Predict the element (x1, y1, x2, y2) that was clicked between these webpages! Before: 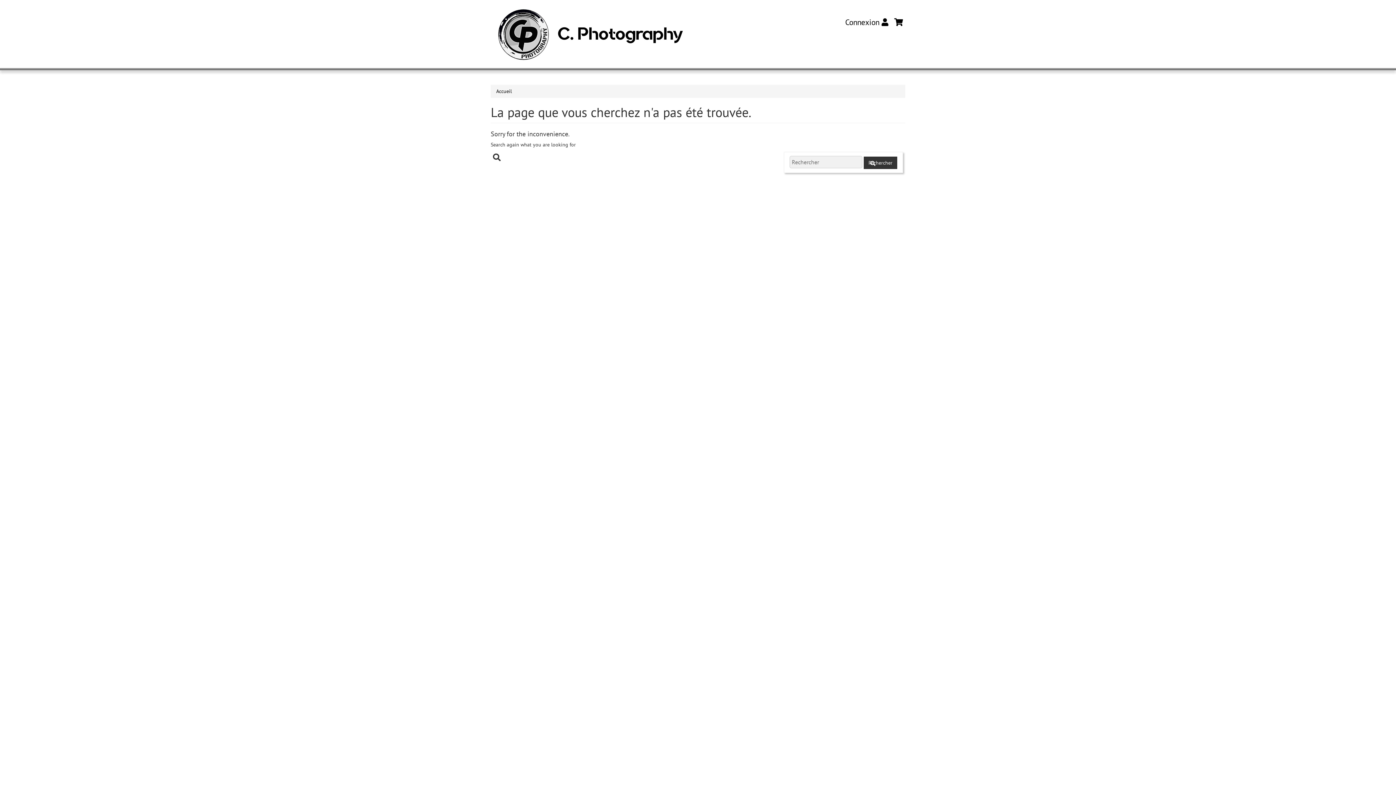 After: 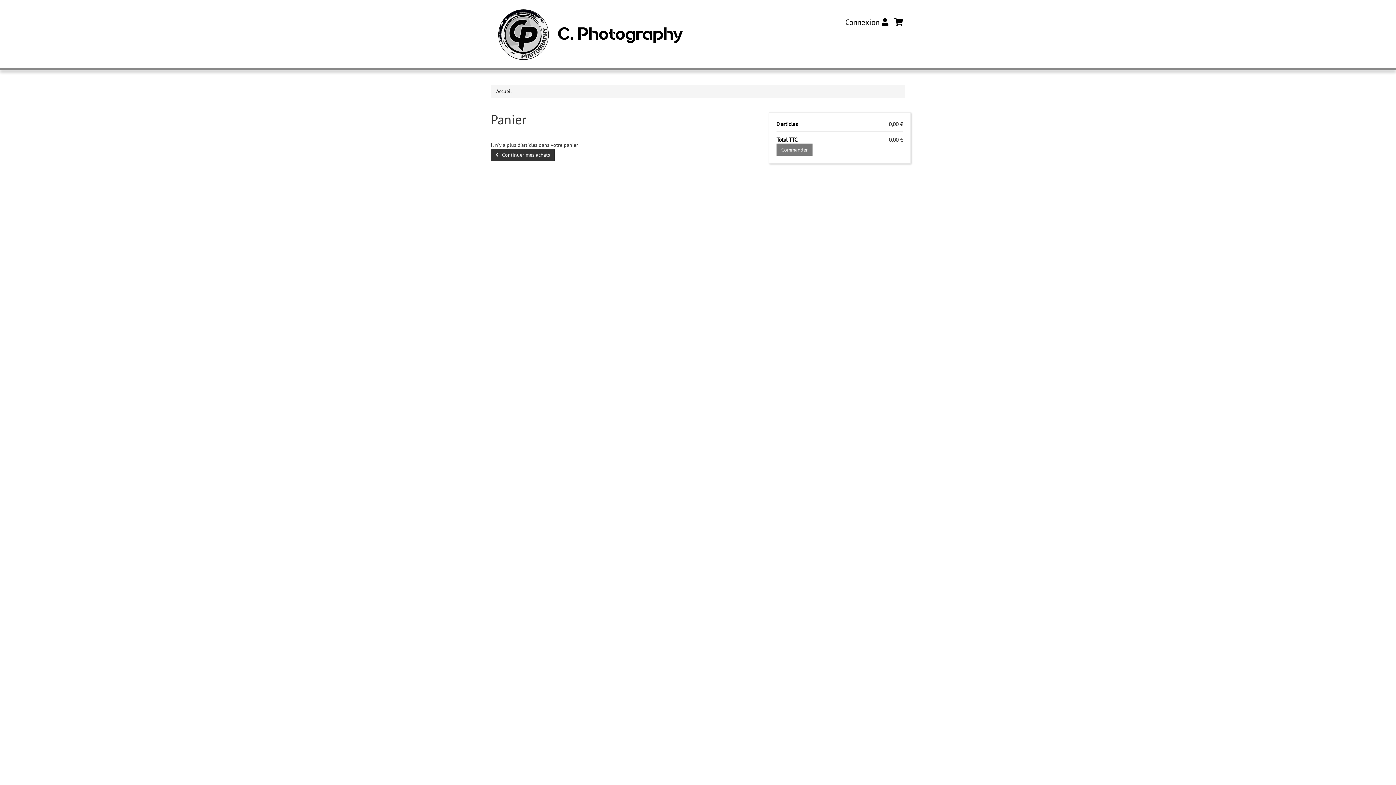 Action: bbox: (894, 17, 903, 27)